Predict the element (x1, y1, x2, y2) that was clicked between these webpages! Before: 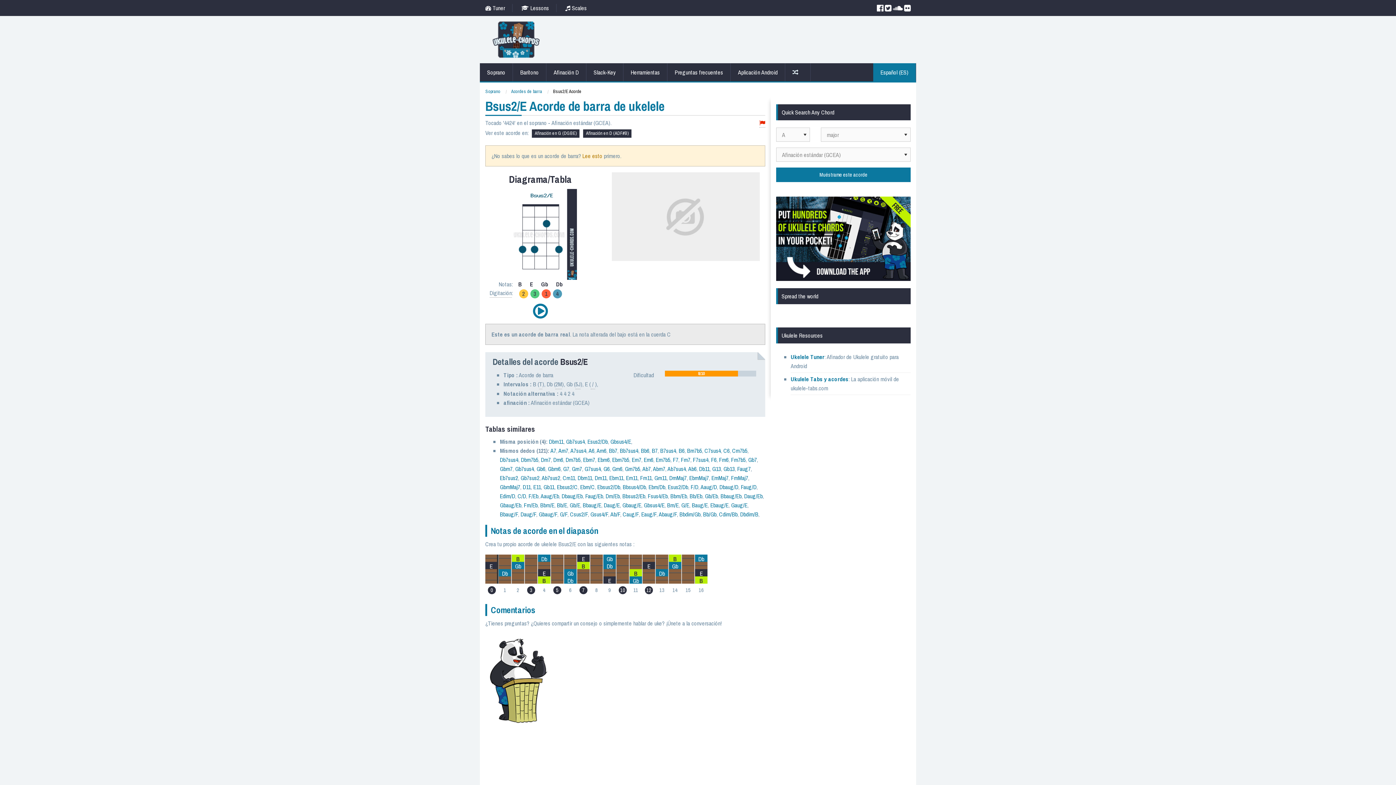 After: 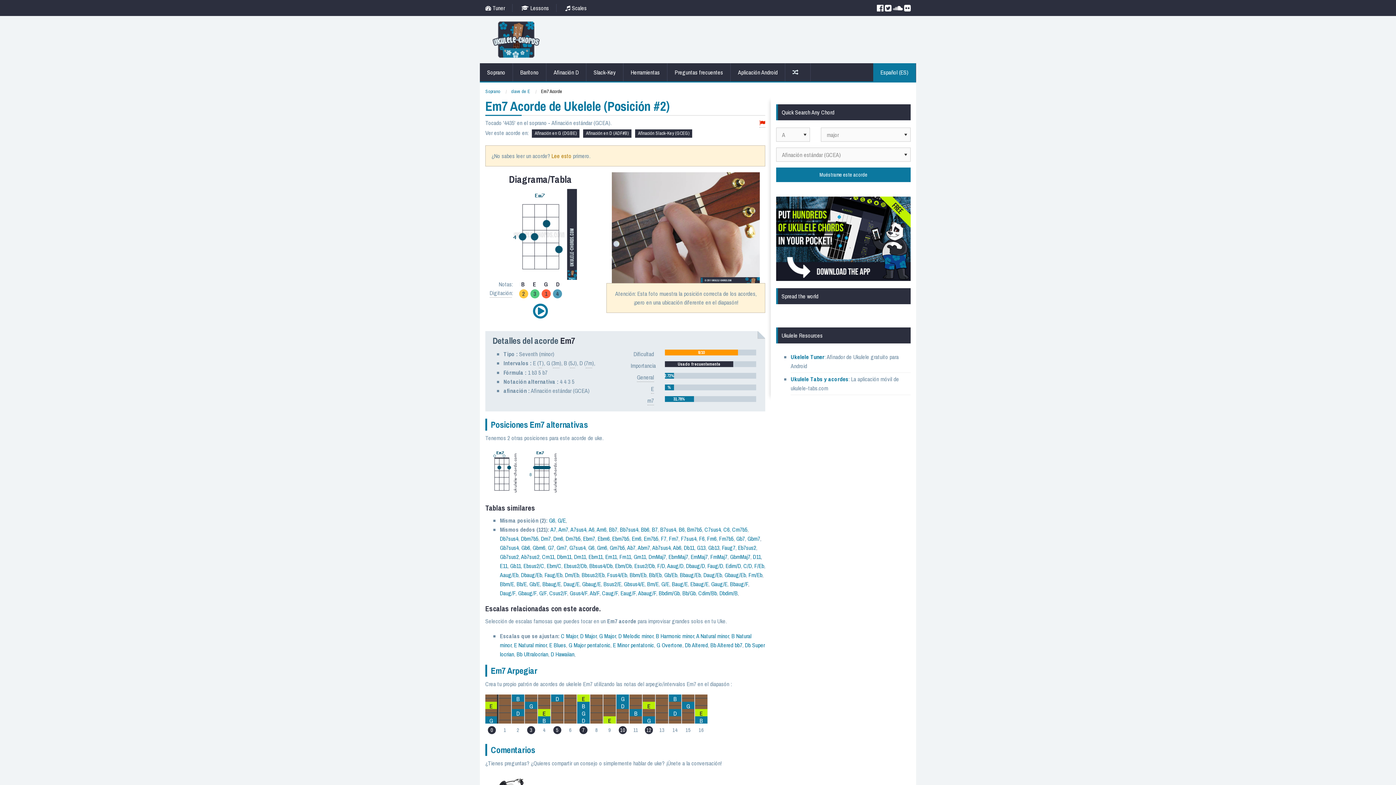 Action: bbox: (632, 455, 641, 463) label: Em7